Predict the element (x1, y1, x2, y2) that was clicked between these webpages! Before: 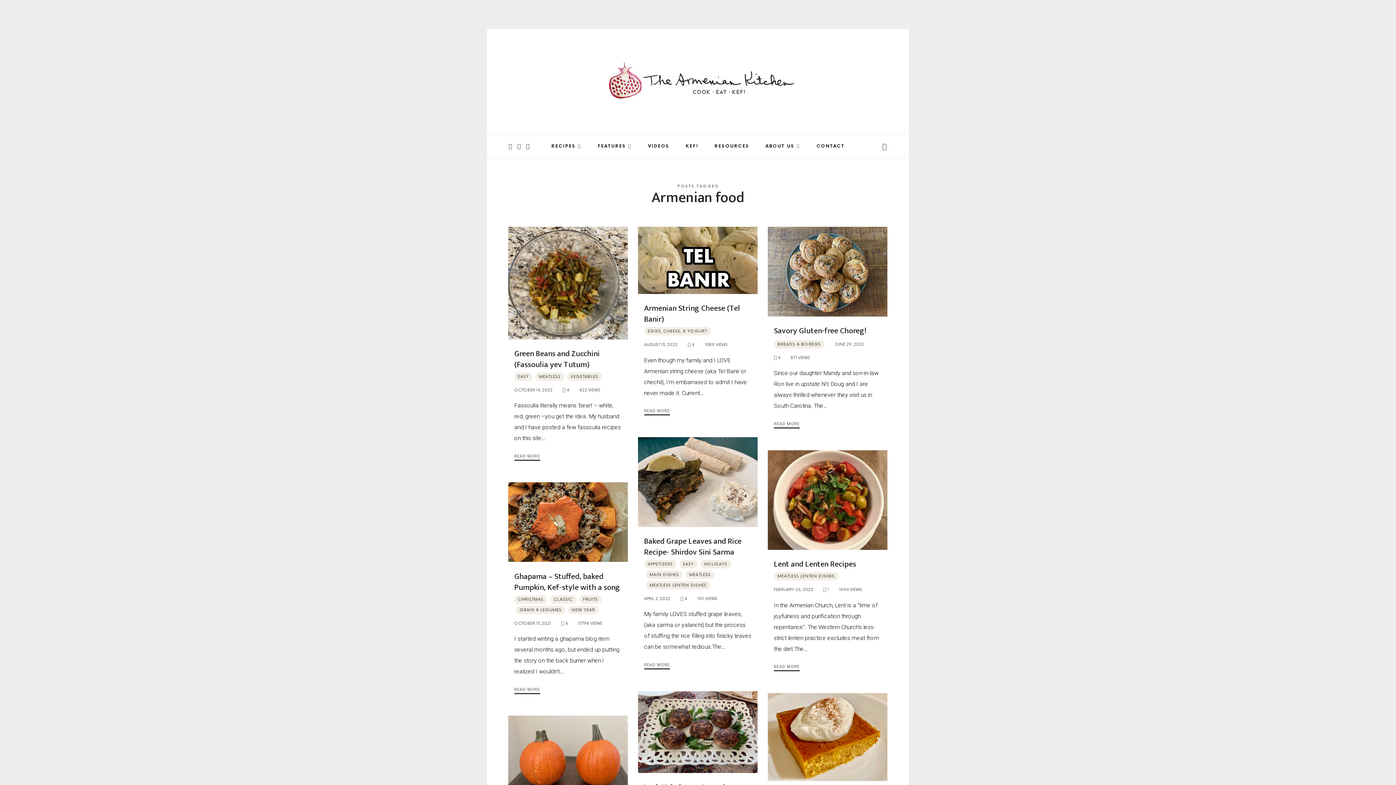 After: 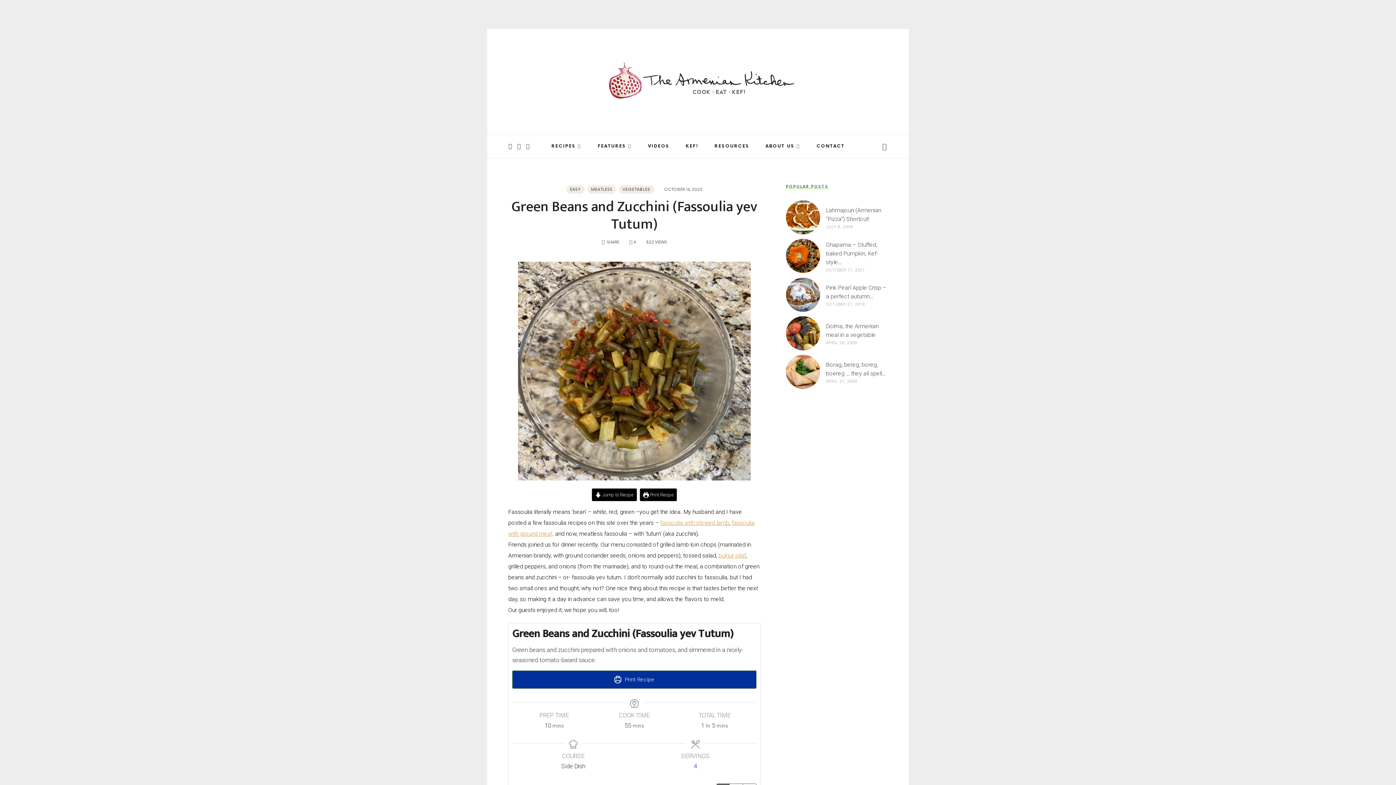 Action: label: Green Beans and Zucchini (Fassoulia yev Tutum) bbox: (514, 347, 599, 371)